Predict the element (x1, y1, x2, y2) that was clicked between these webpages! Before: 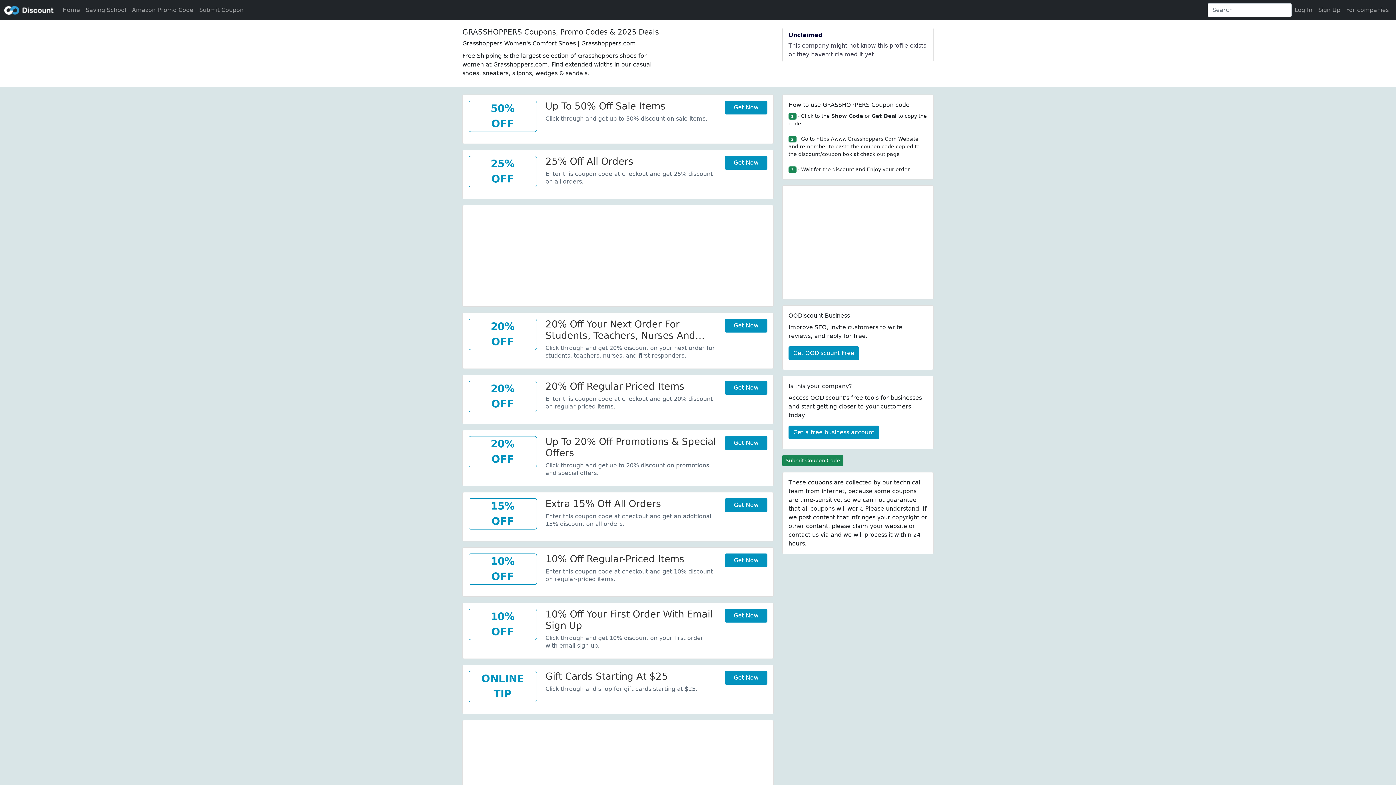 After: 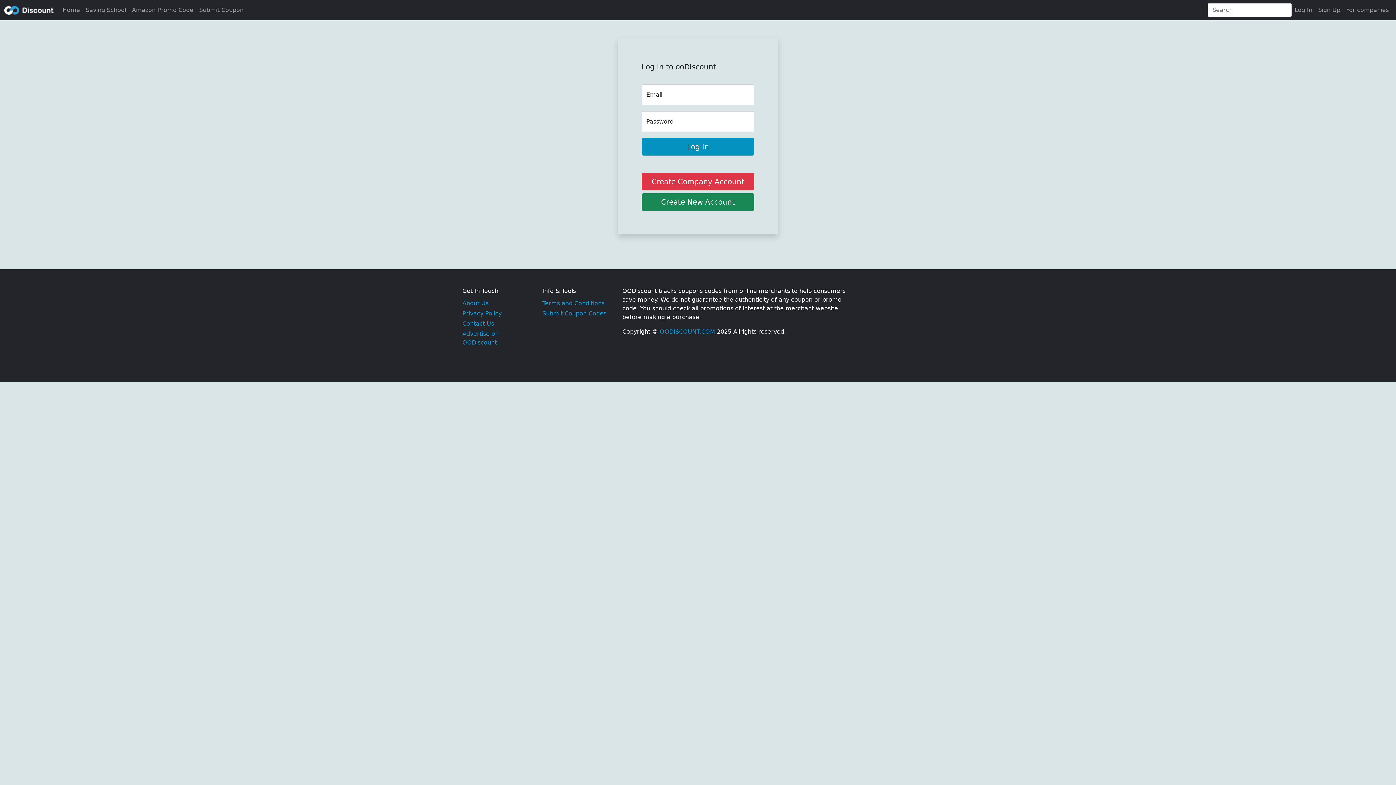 Action: bbox: (1292, 2, 1315, 17) label: Log In